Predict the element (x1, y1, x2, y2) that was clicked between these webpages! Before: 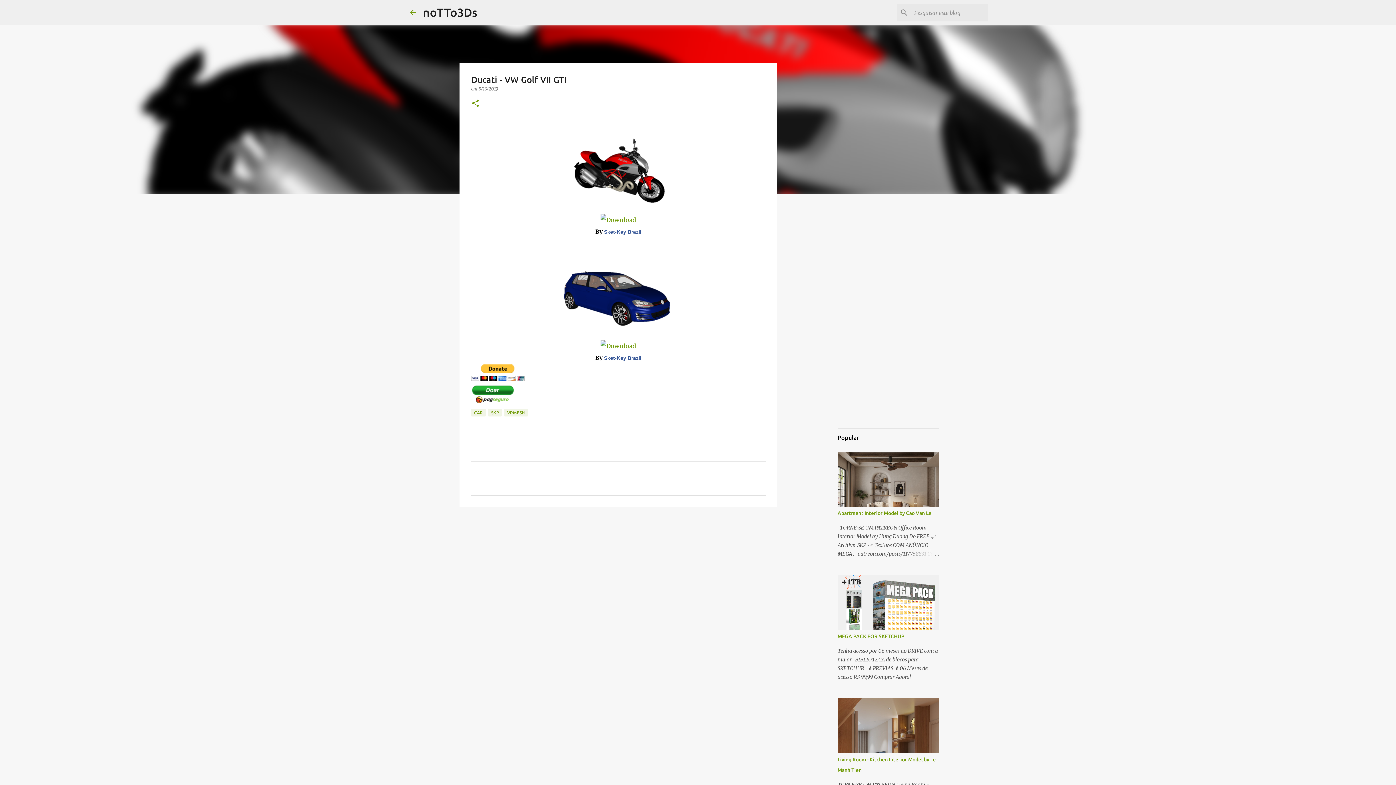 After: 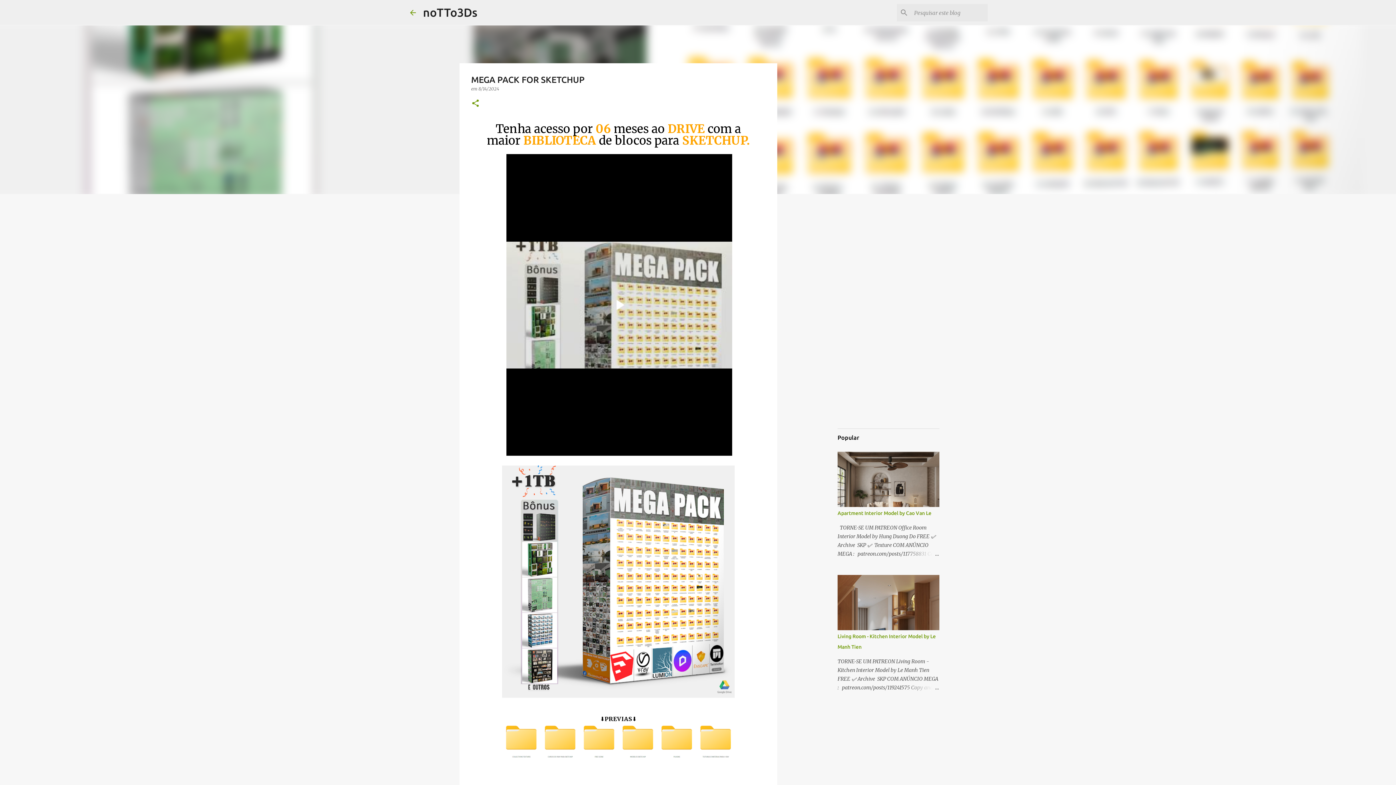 Action: label: MEGA PACK FOR SKETCHUP bbox: (837, 633, 904, 639)